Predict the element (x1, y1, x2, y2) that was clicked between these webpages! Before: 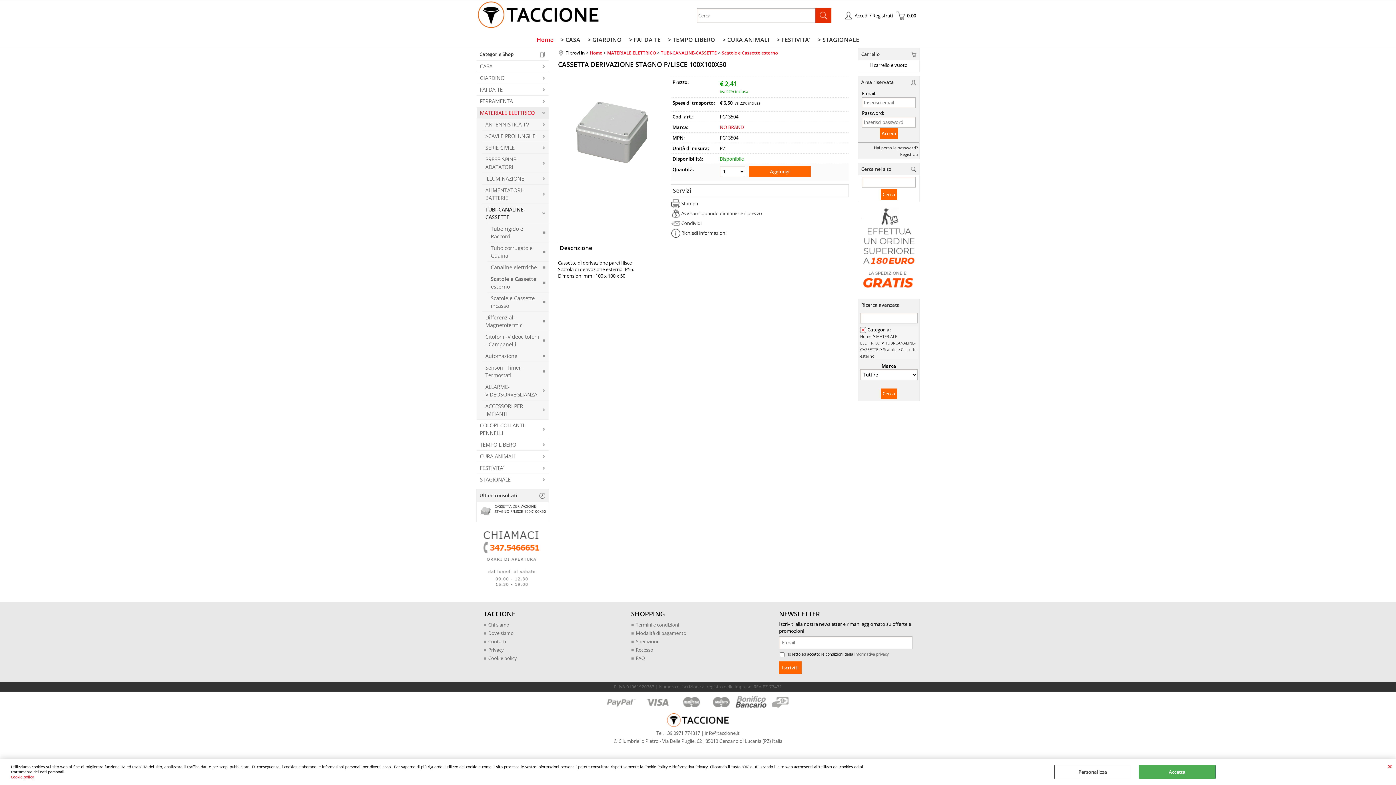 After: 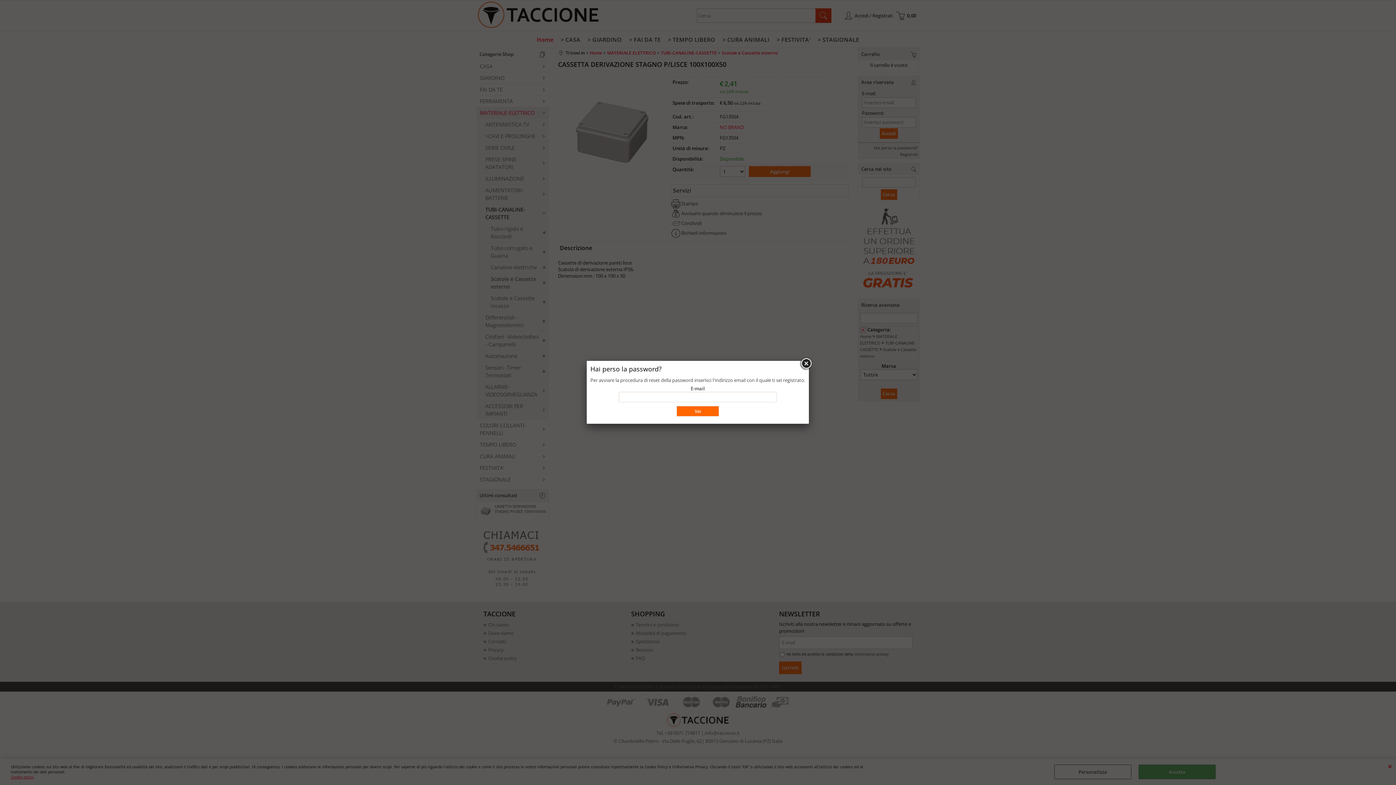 Action: bbox: (874, 145, 918, 150) label: Hai perso la password?